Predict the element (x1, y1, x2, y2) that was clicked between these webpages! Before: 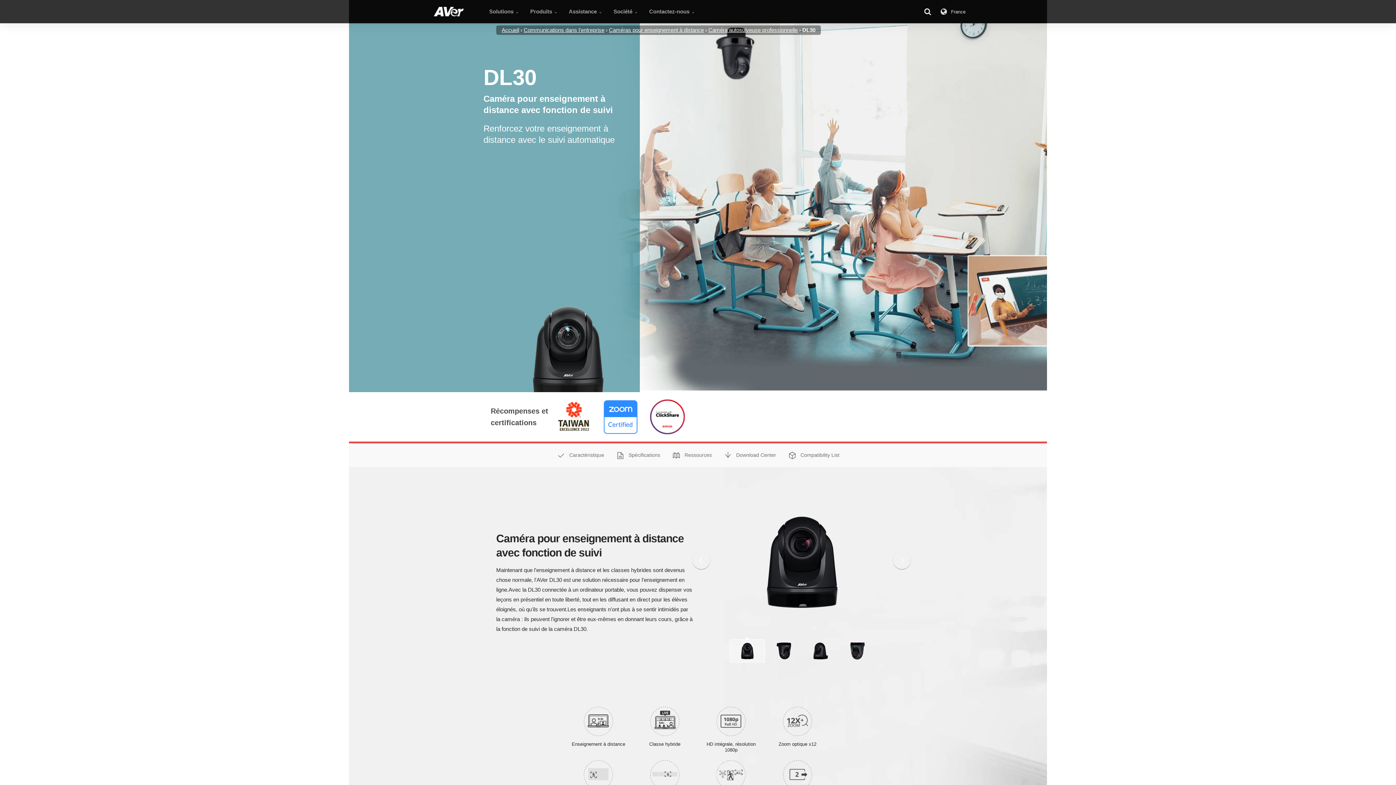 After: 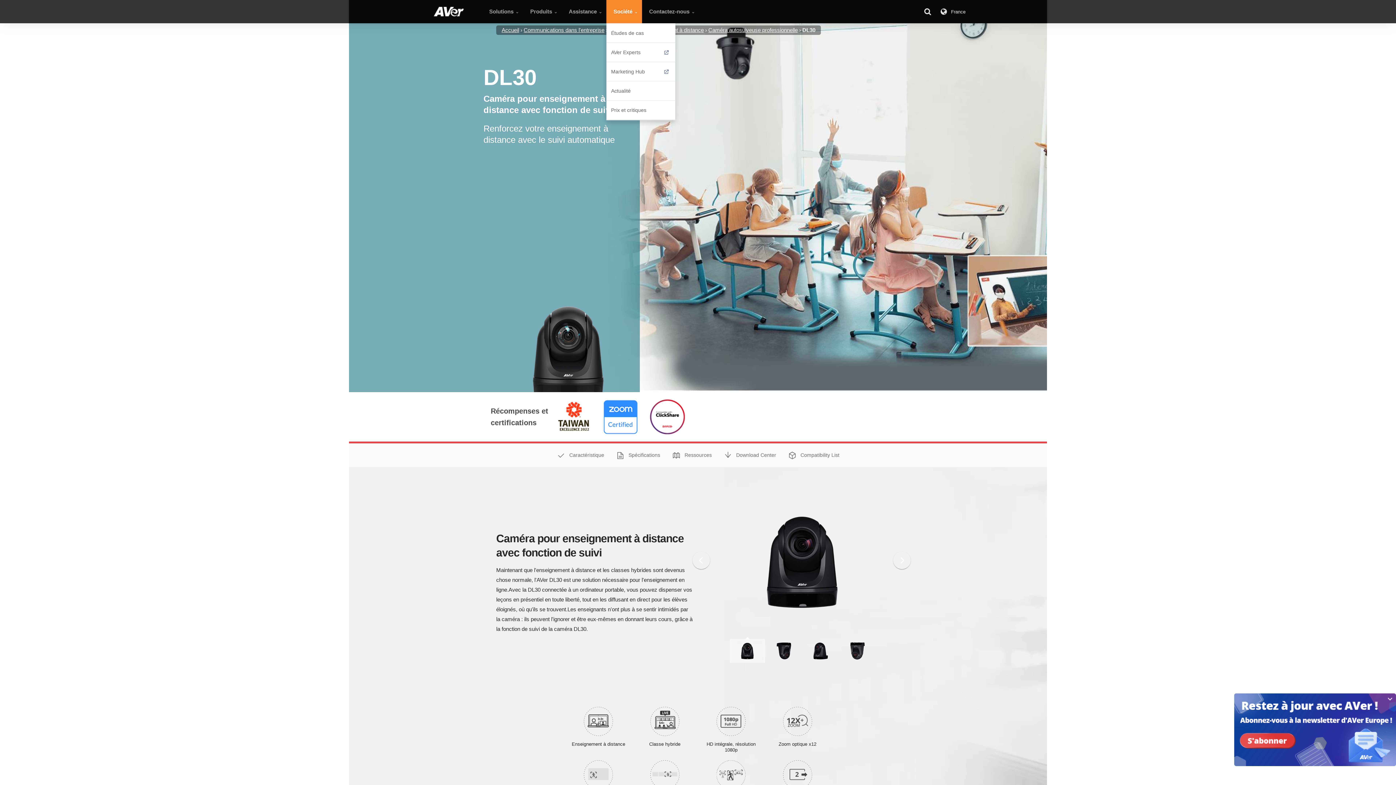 Action: label: Société bbox: (606, 0, 642, 23)